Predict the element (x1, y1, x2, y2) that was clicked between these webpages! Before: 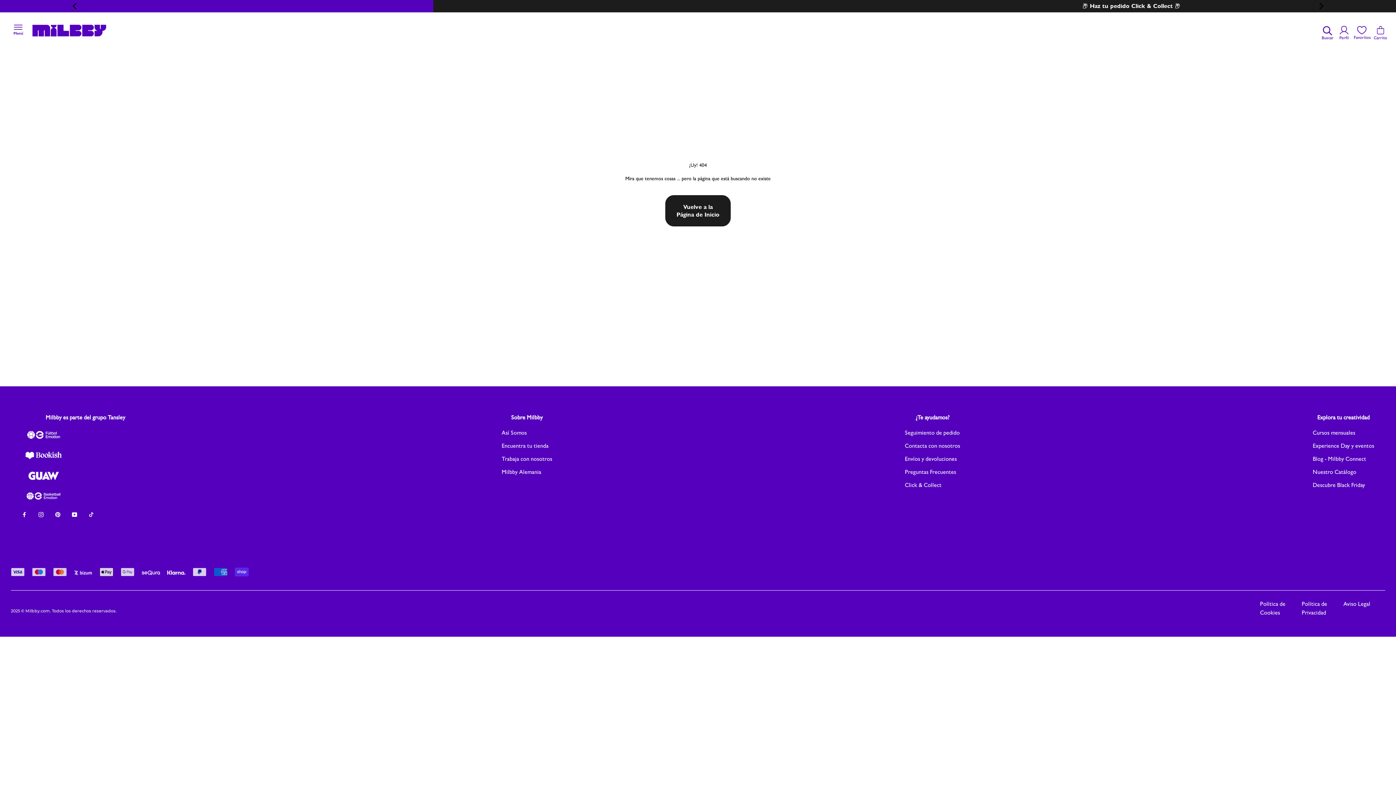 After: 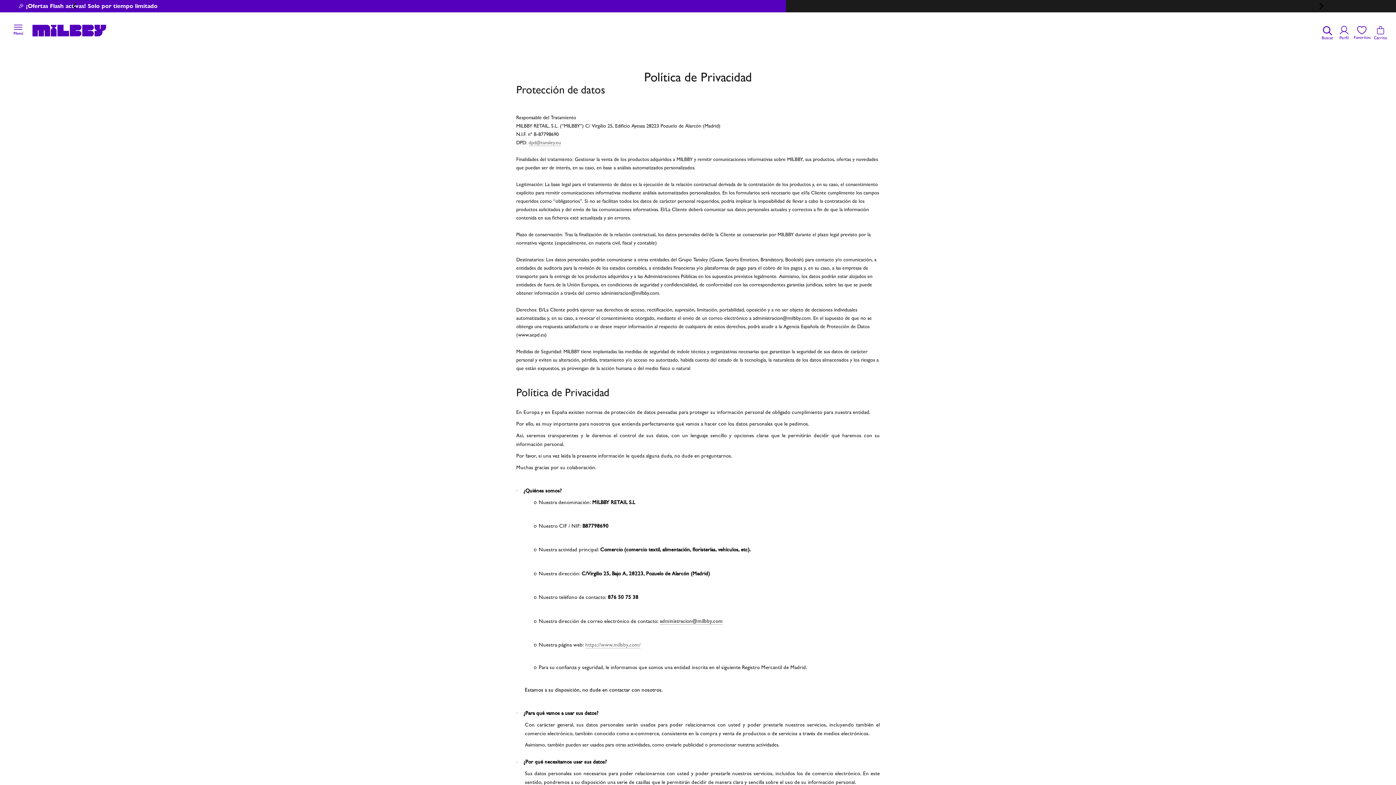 Action: bbox: (1302, 600, 1343, 617) label: Política de Privacidad